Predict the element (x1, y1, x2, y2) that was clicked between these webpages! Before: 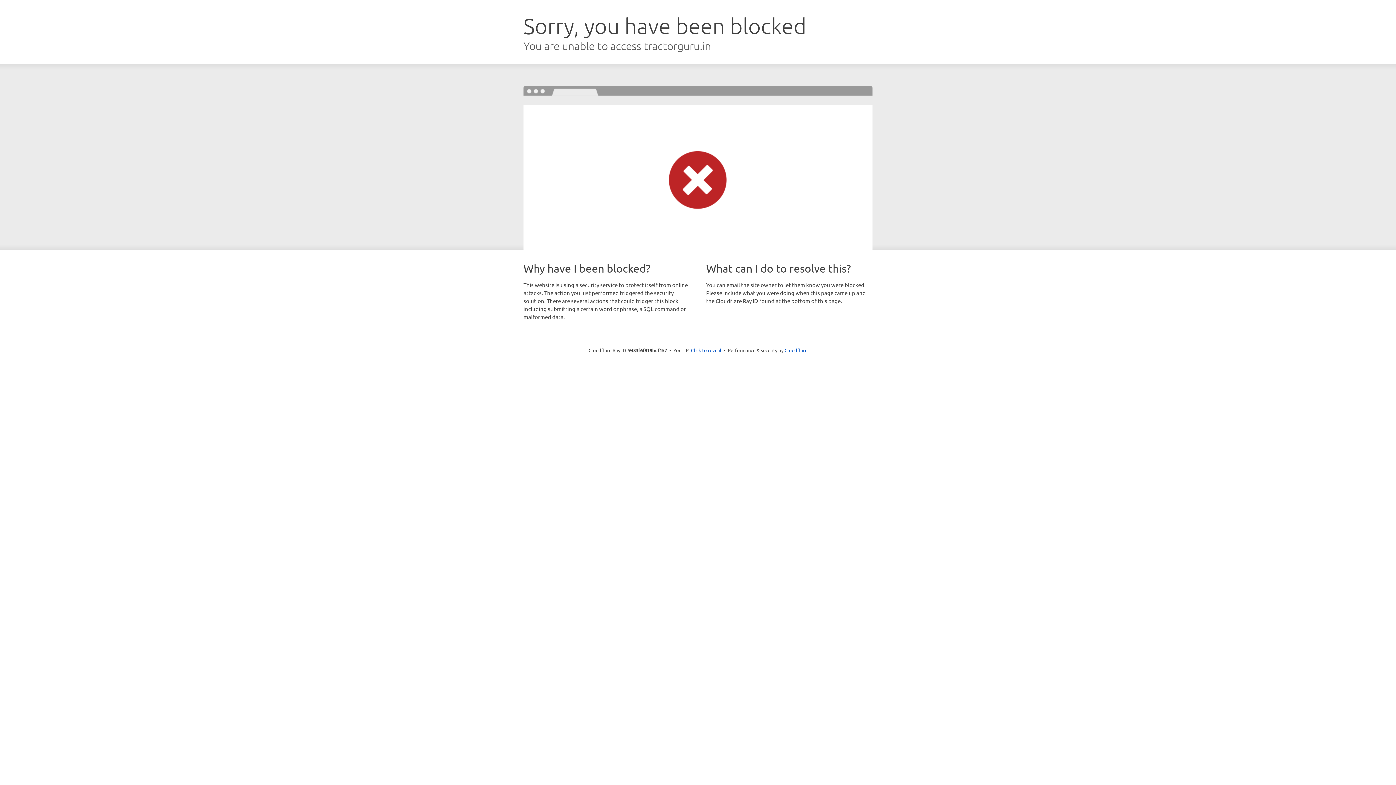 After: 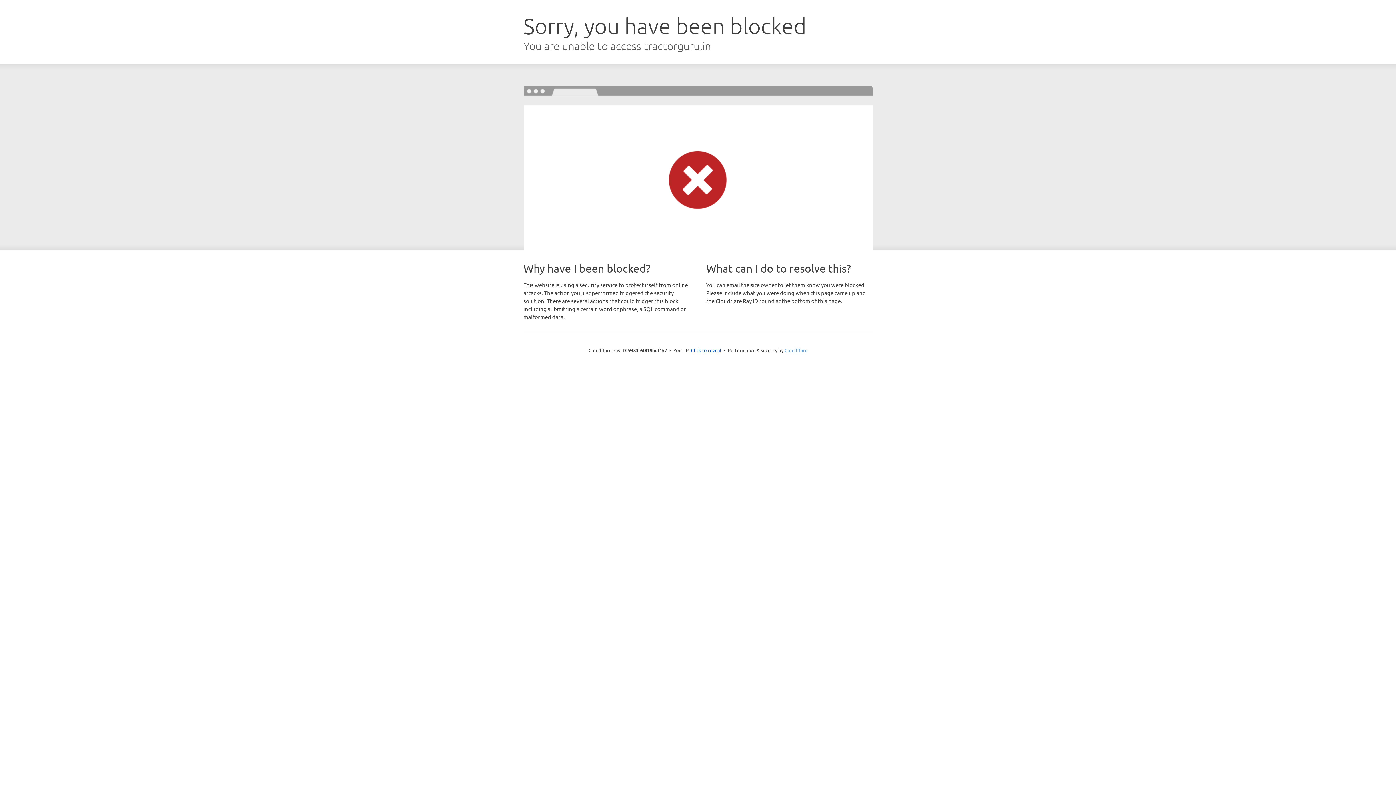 Action: label: Cloudflare bbox: (784, 347, 807, 353)